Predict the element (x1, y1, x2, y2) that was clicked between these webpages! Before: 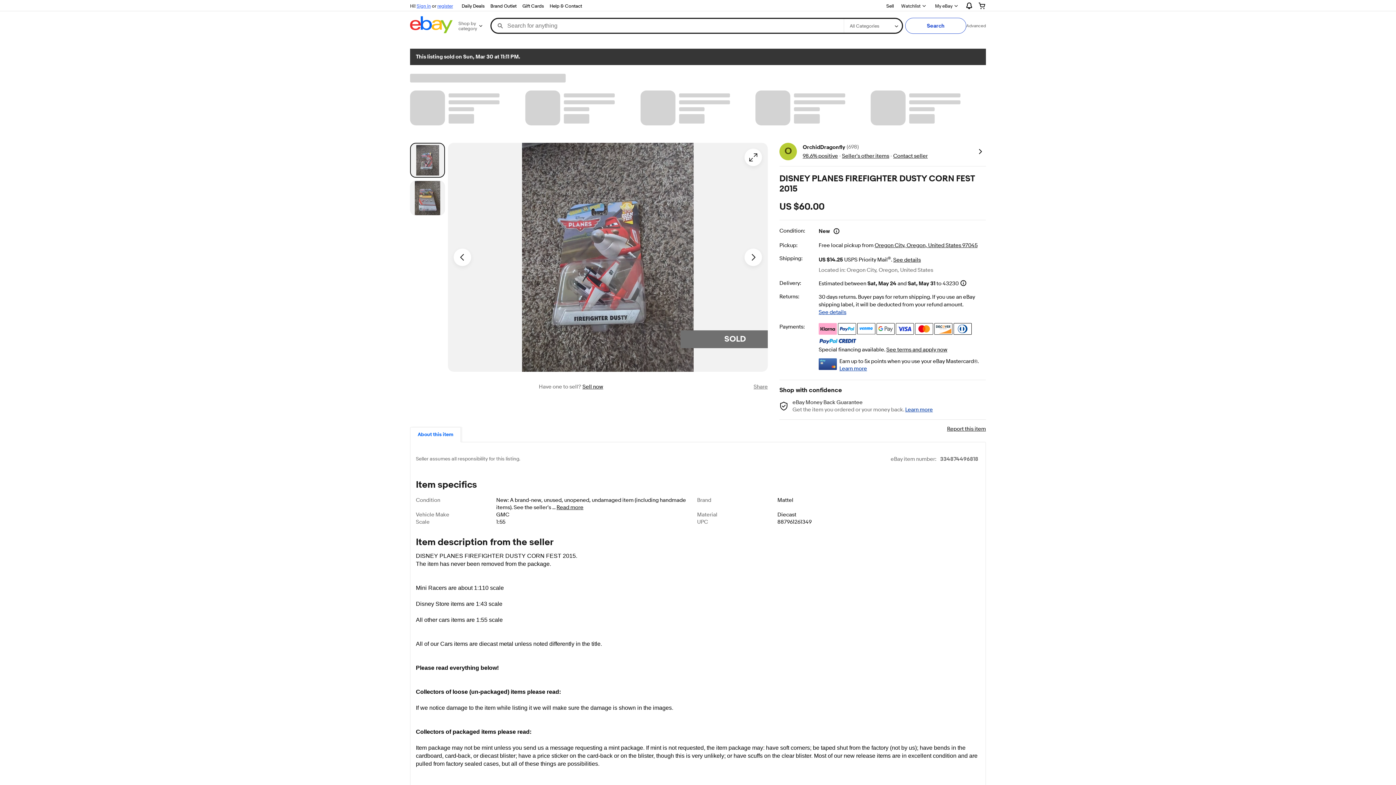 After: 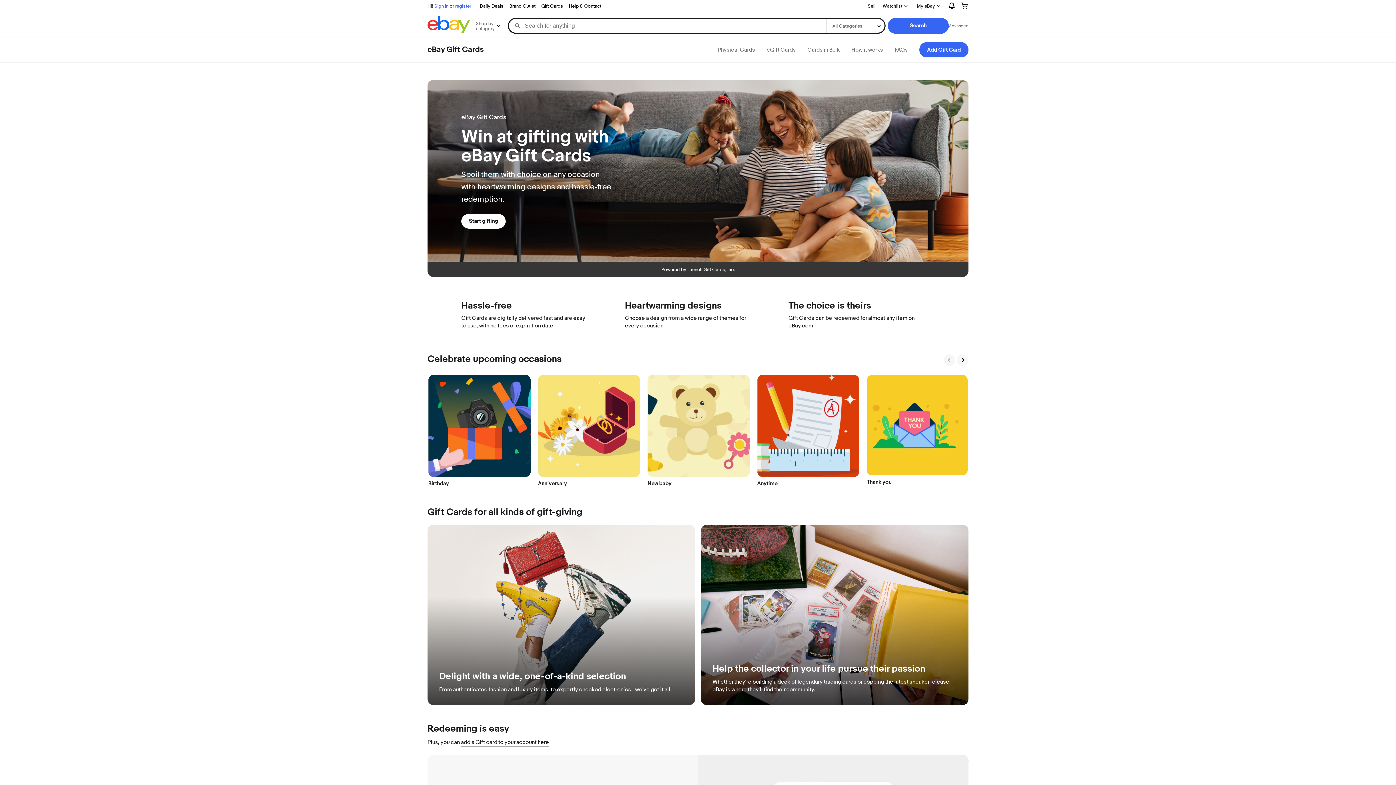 Action: label: Gift Cards bbox: (519, 1, 546, 10)